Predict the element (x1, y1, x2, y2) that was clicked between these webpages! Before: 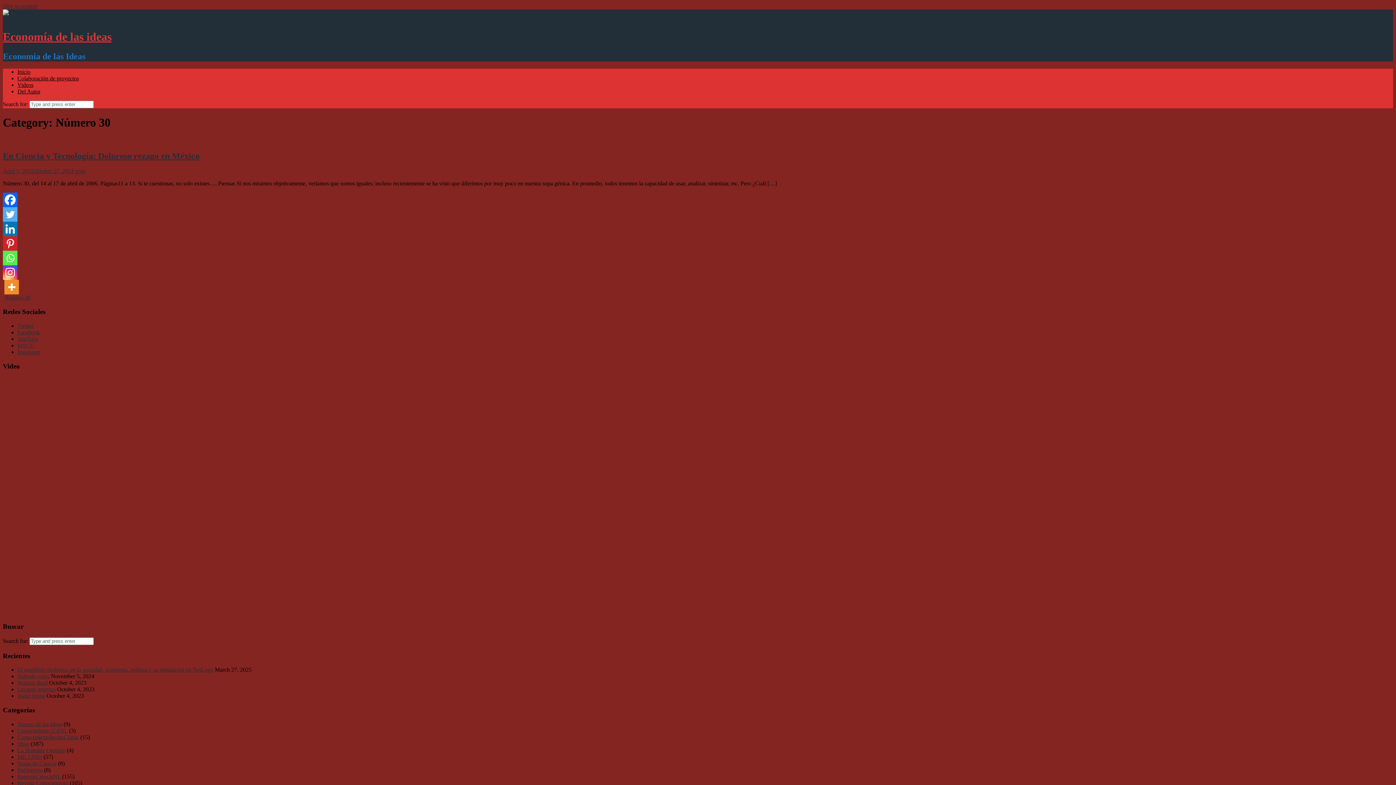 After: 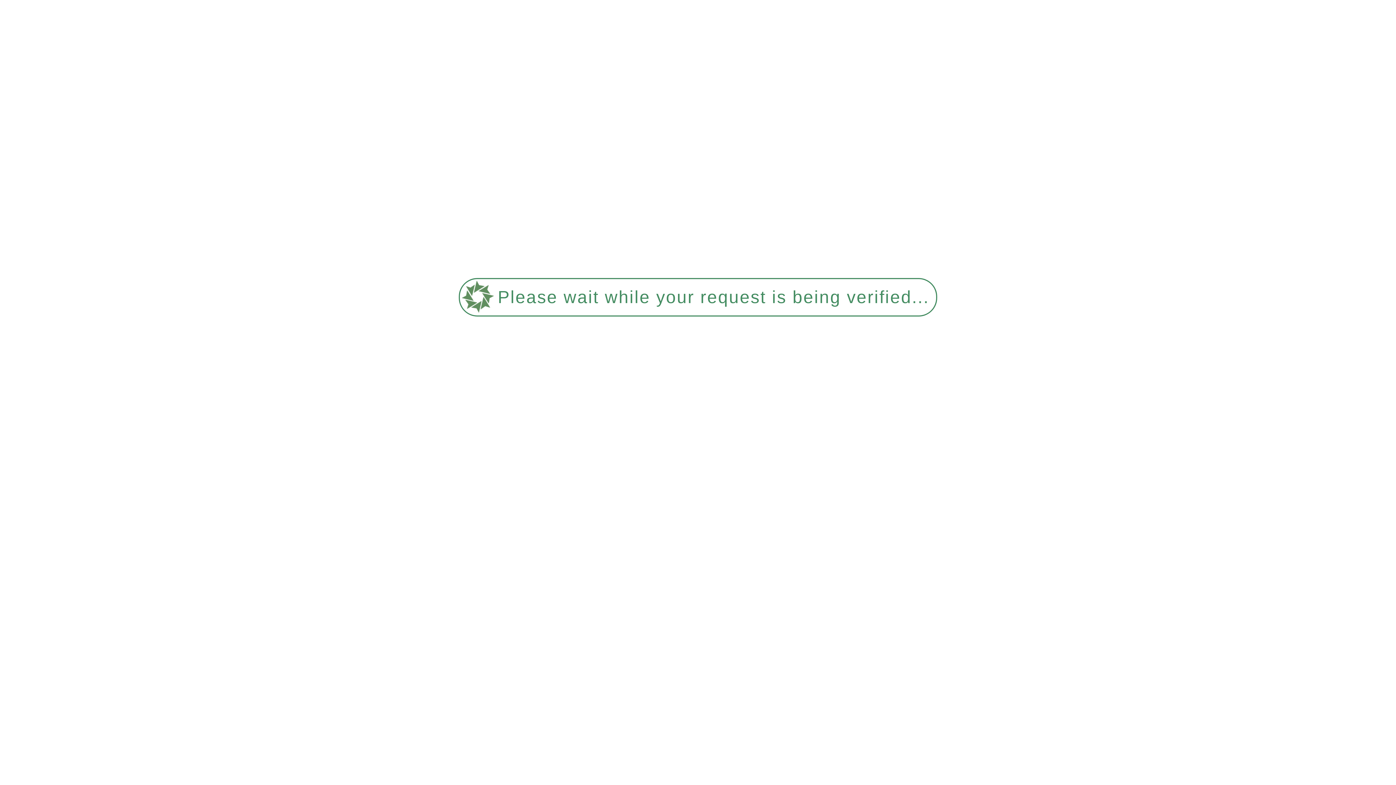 Action: label: Levanta muertos bbox: (17, 686, 55, 692)